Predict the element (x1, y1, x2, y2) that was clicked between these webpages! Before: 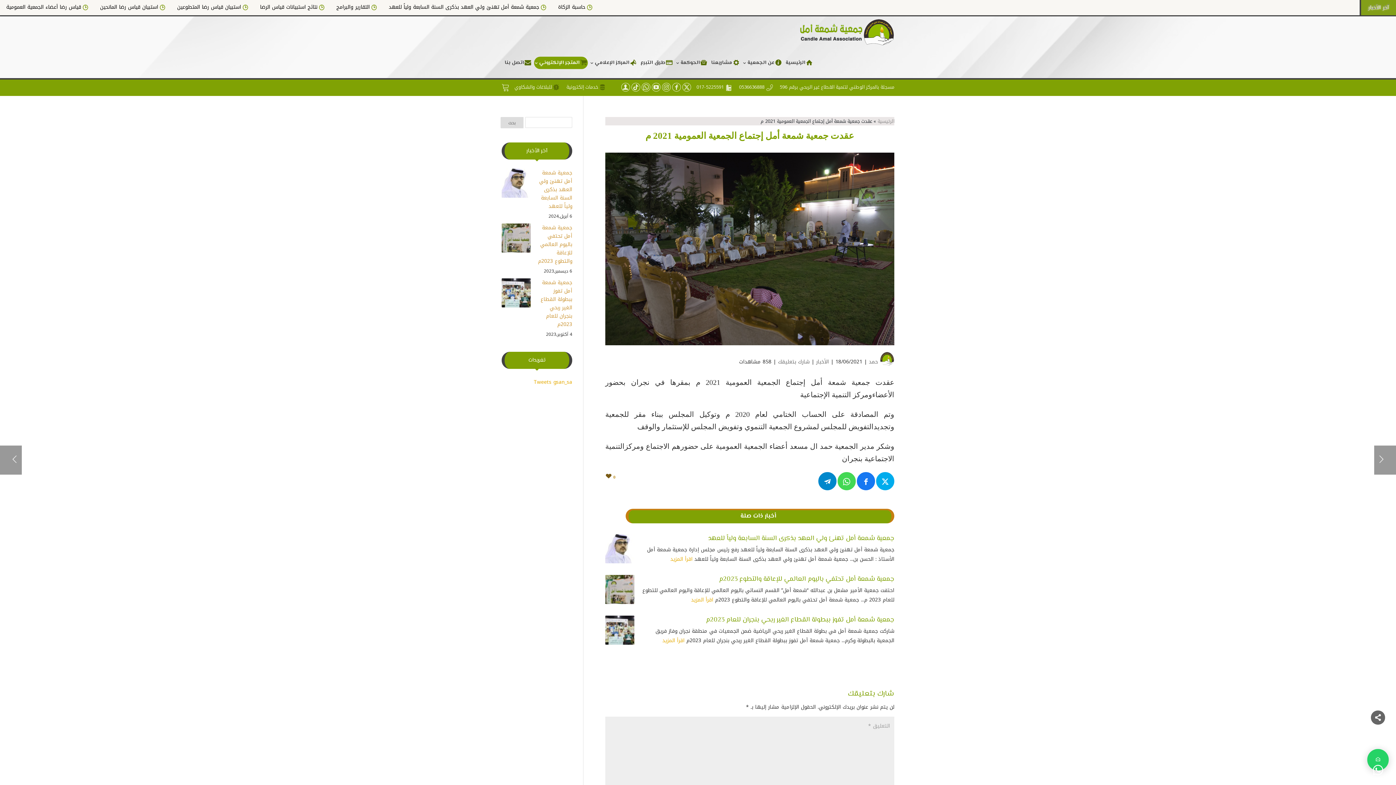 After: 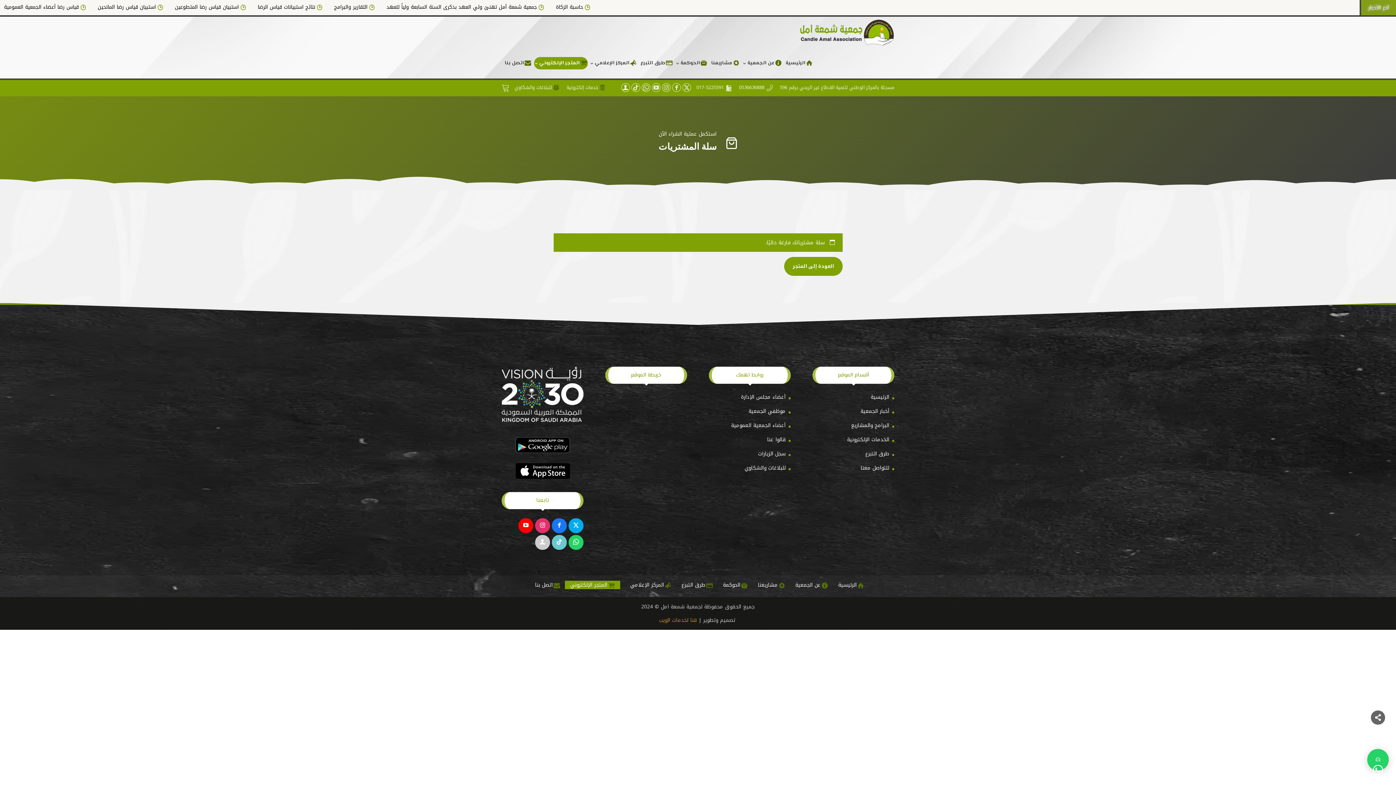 Action: bbox: (501, 83, 509, 92)